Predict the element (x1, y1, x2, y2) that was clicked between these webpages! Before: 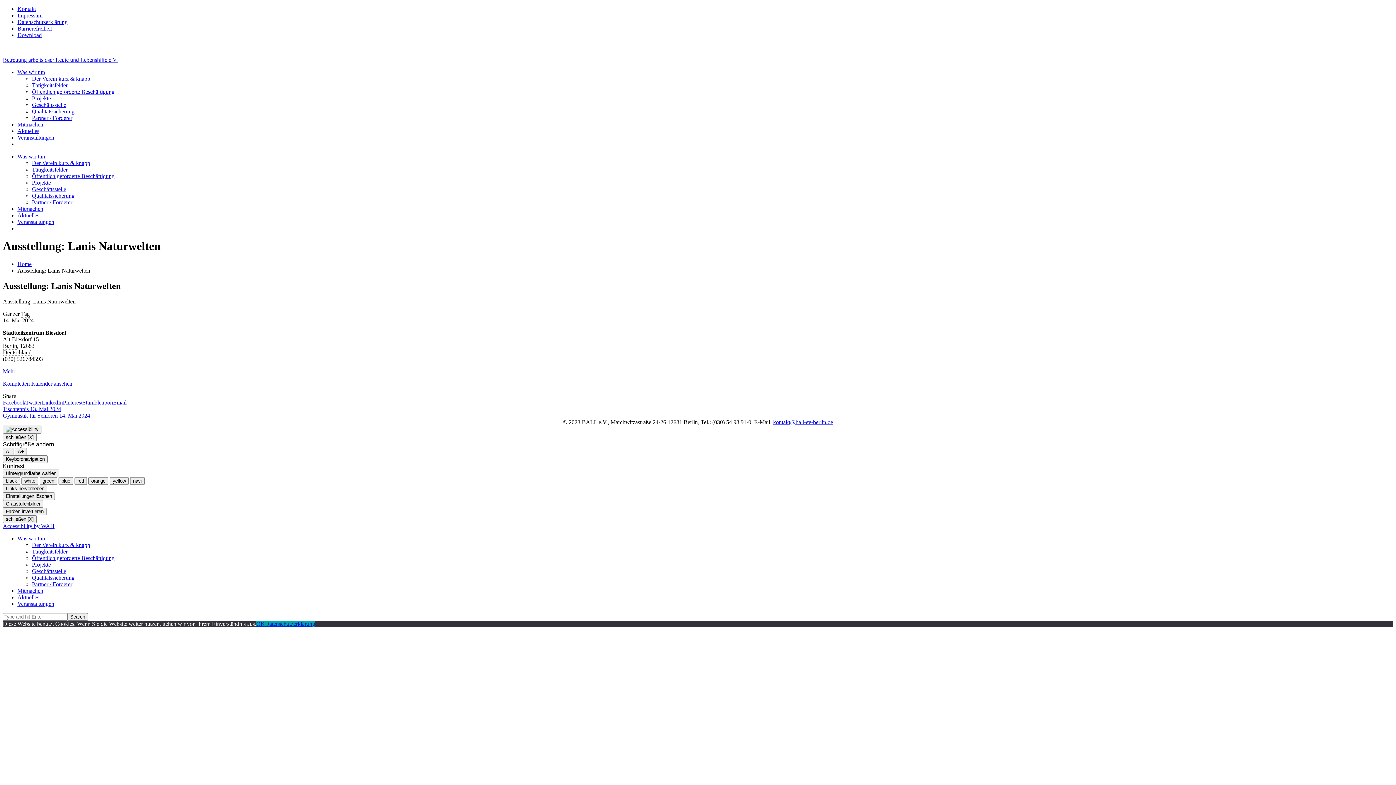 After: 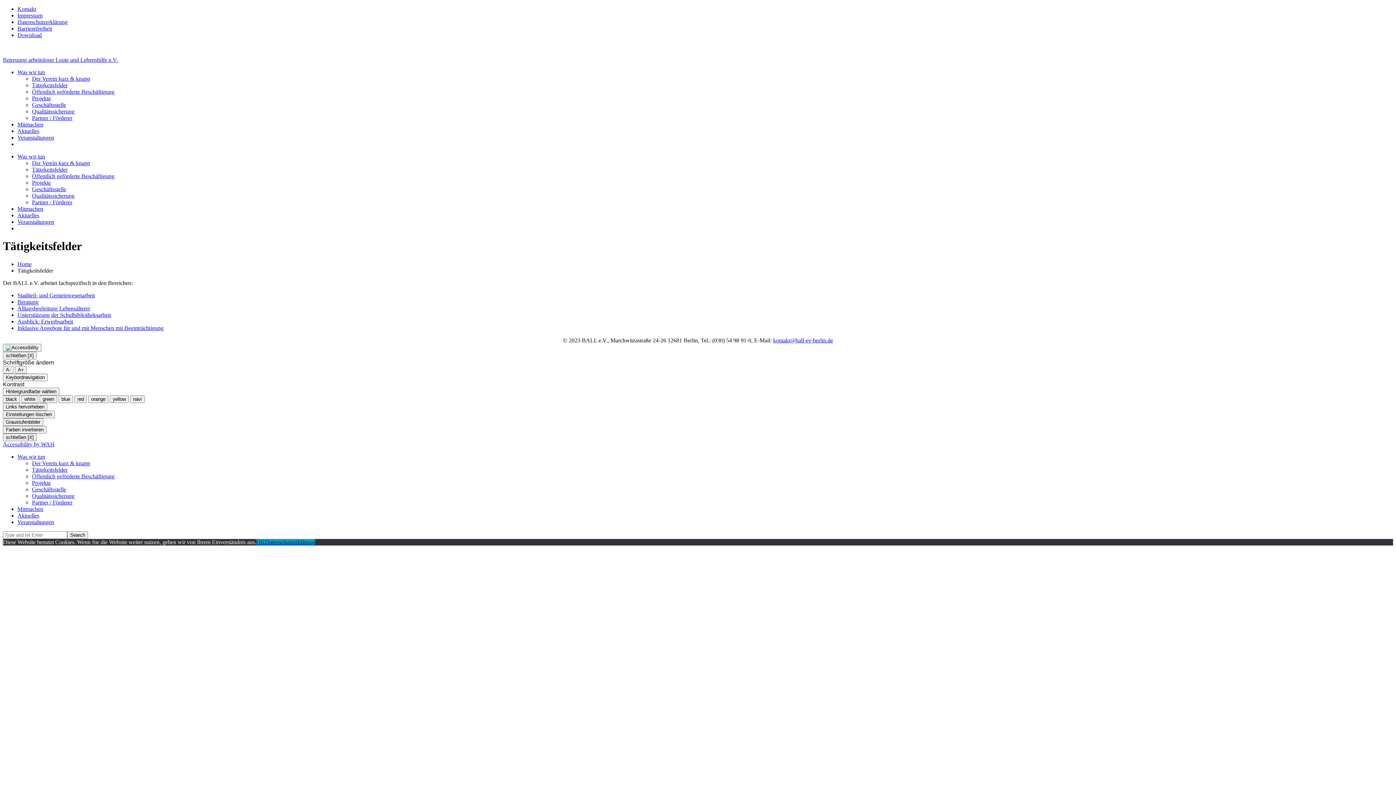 Action: bbox: (32, 548, 67, 554) label: Tätigkeitsfelder